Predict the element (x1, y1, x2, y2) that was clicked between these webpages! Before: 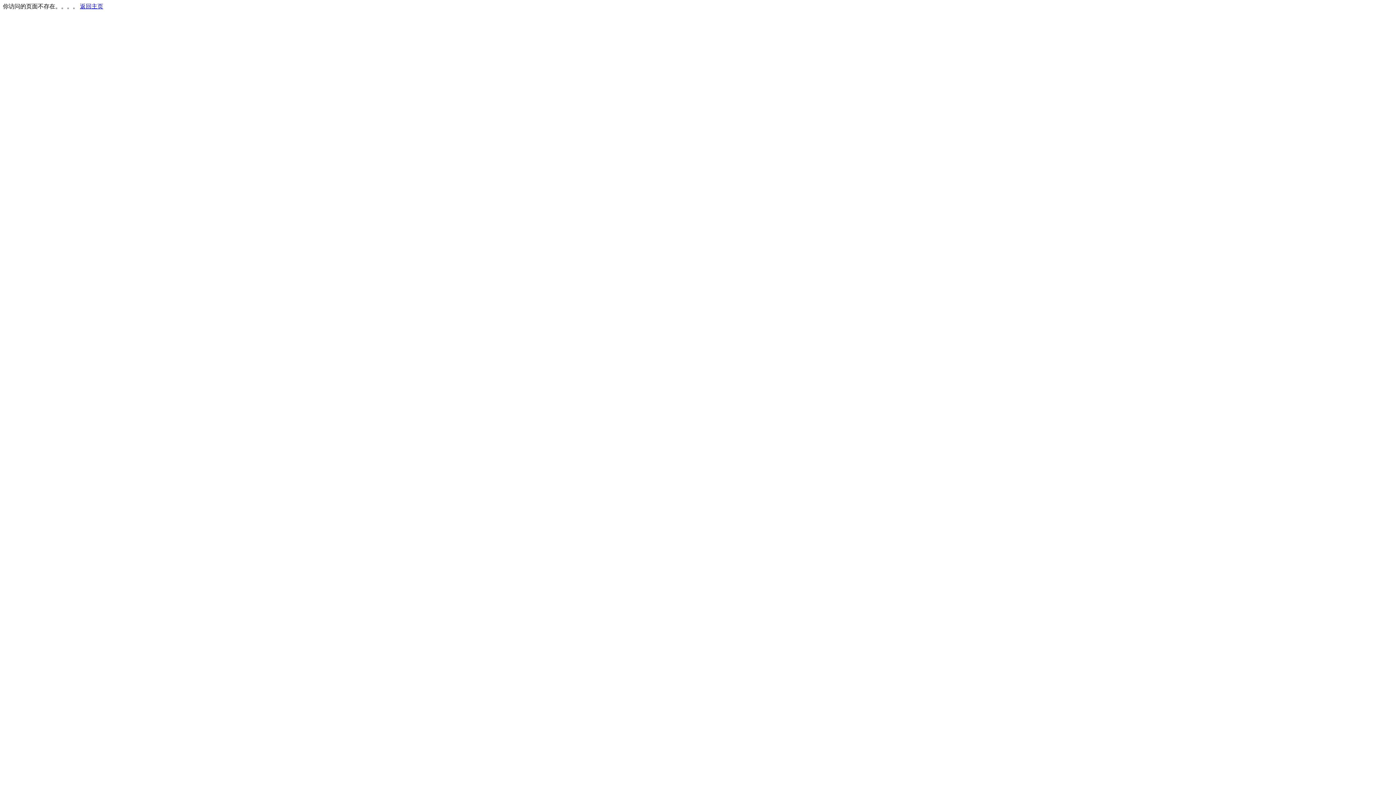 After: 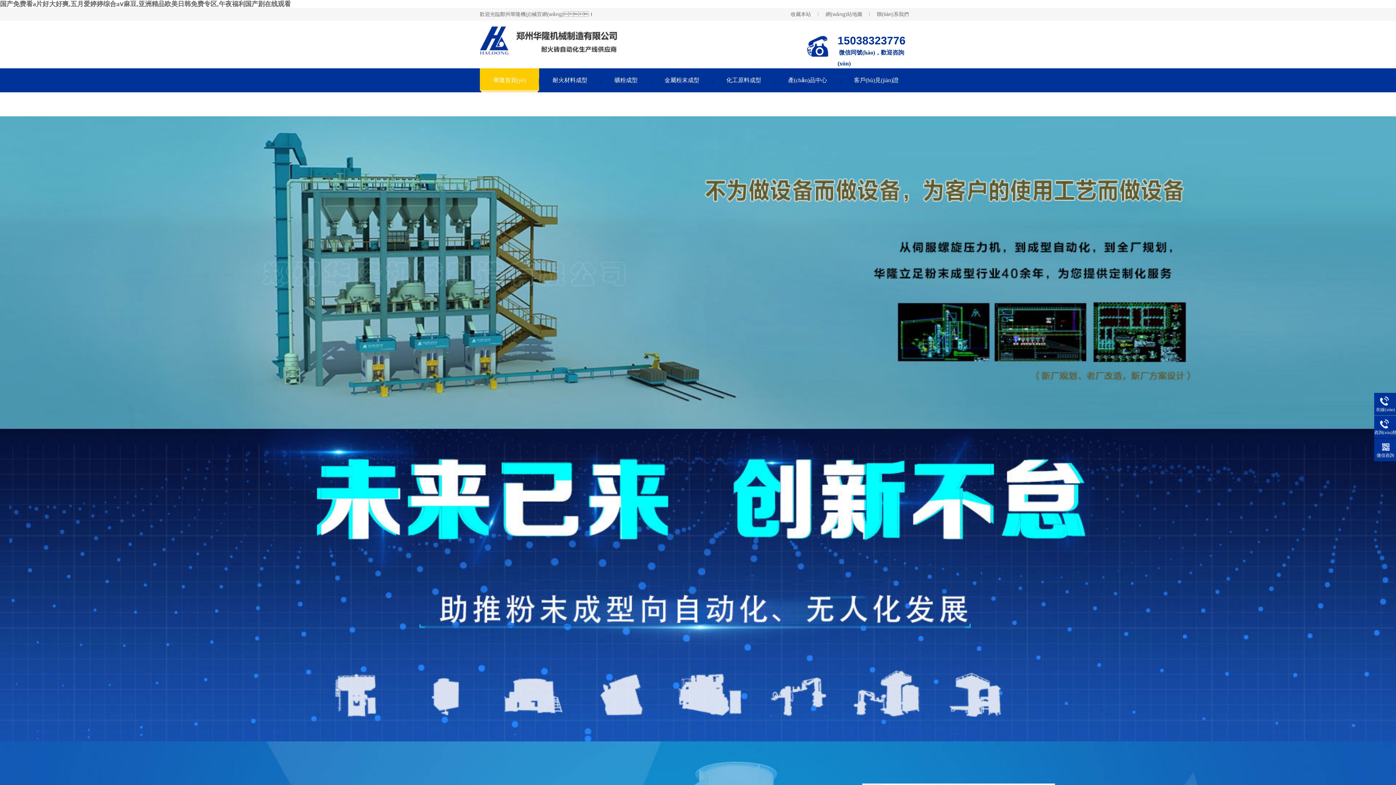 Action: bbox: (80, 3, 103, 9) label: 返回主页